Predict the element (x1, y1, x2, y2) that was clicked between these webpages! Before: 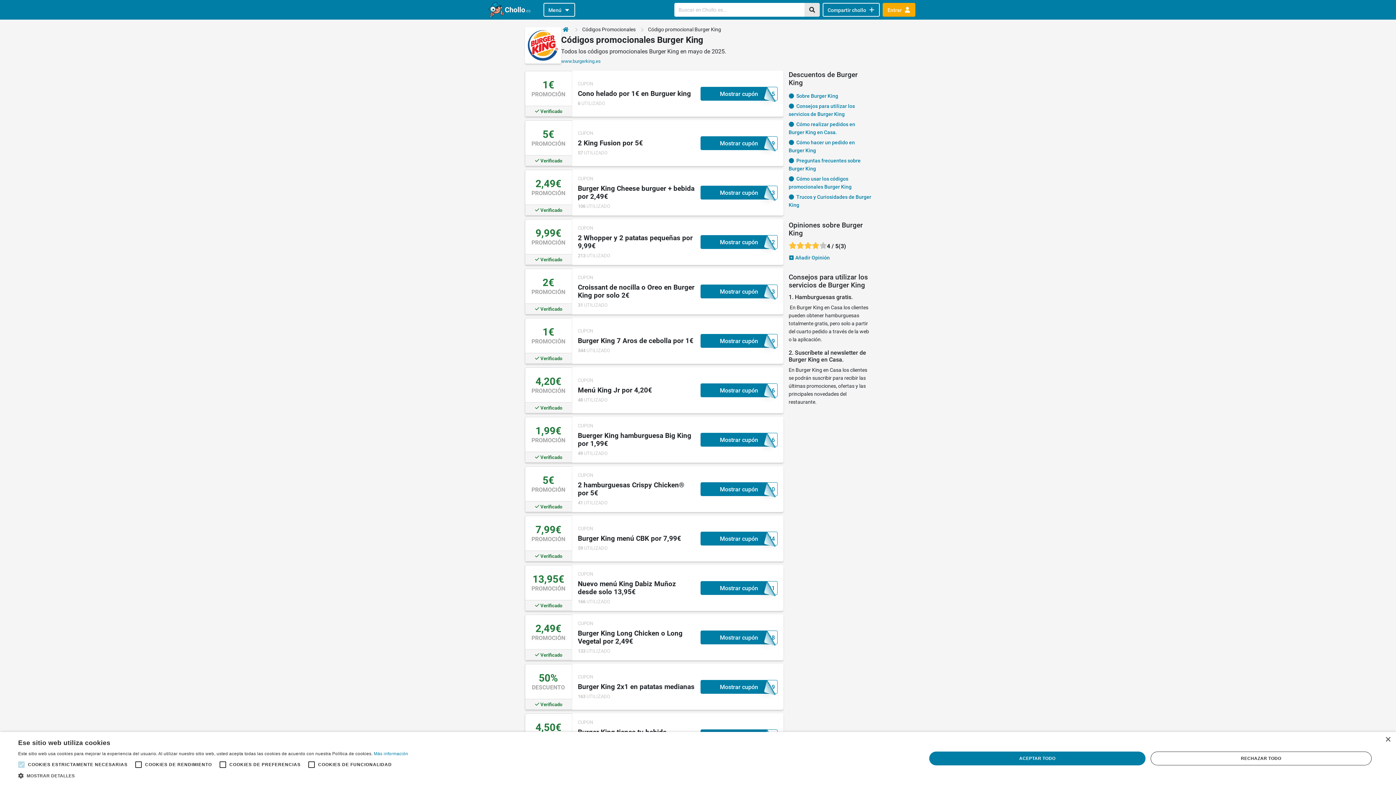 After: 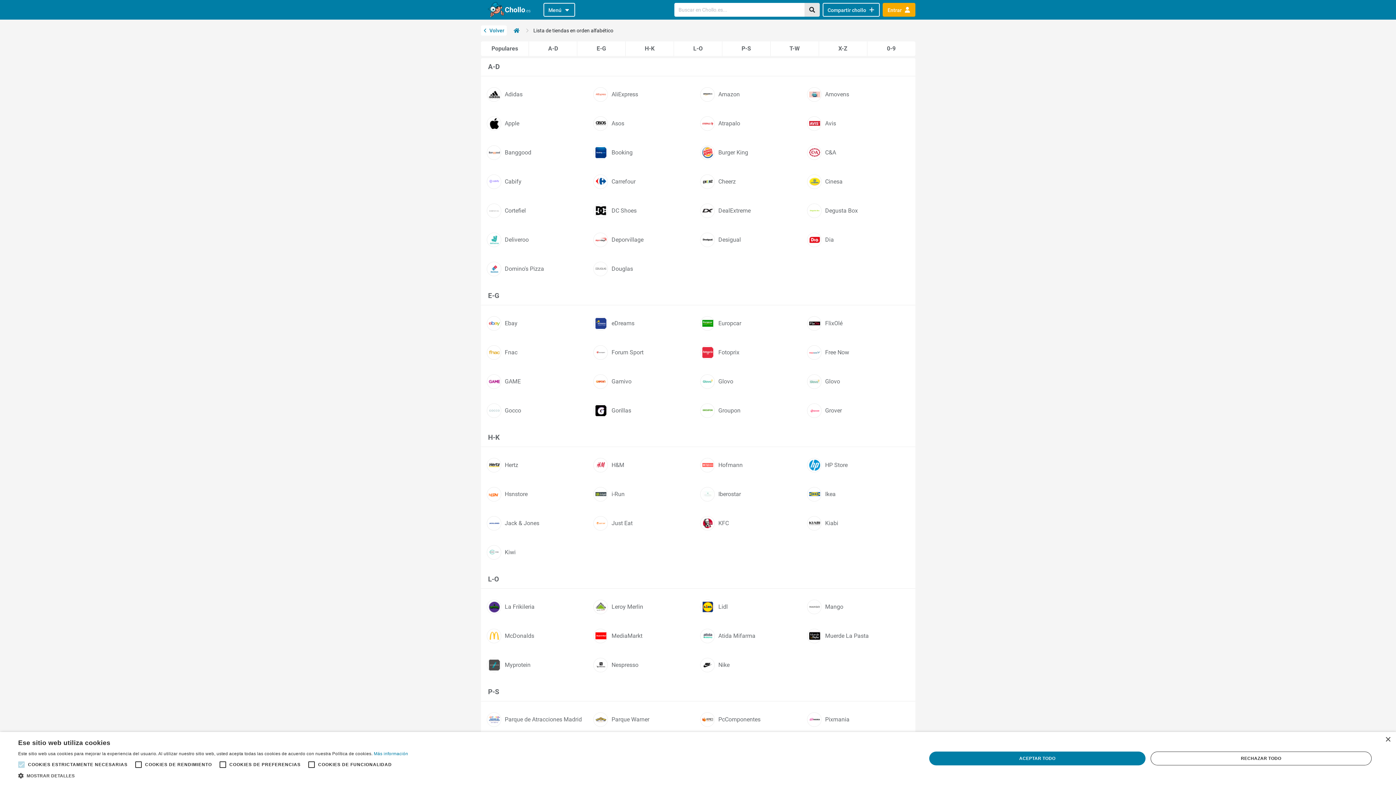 Action: label: Códigos Promocionales bbox: (582, 26, 635, 32)